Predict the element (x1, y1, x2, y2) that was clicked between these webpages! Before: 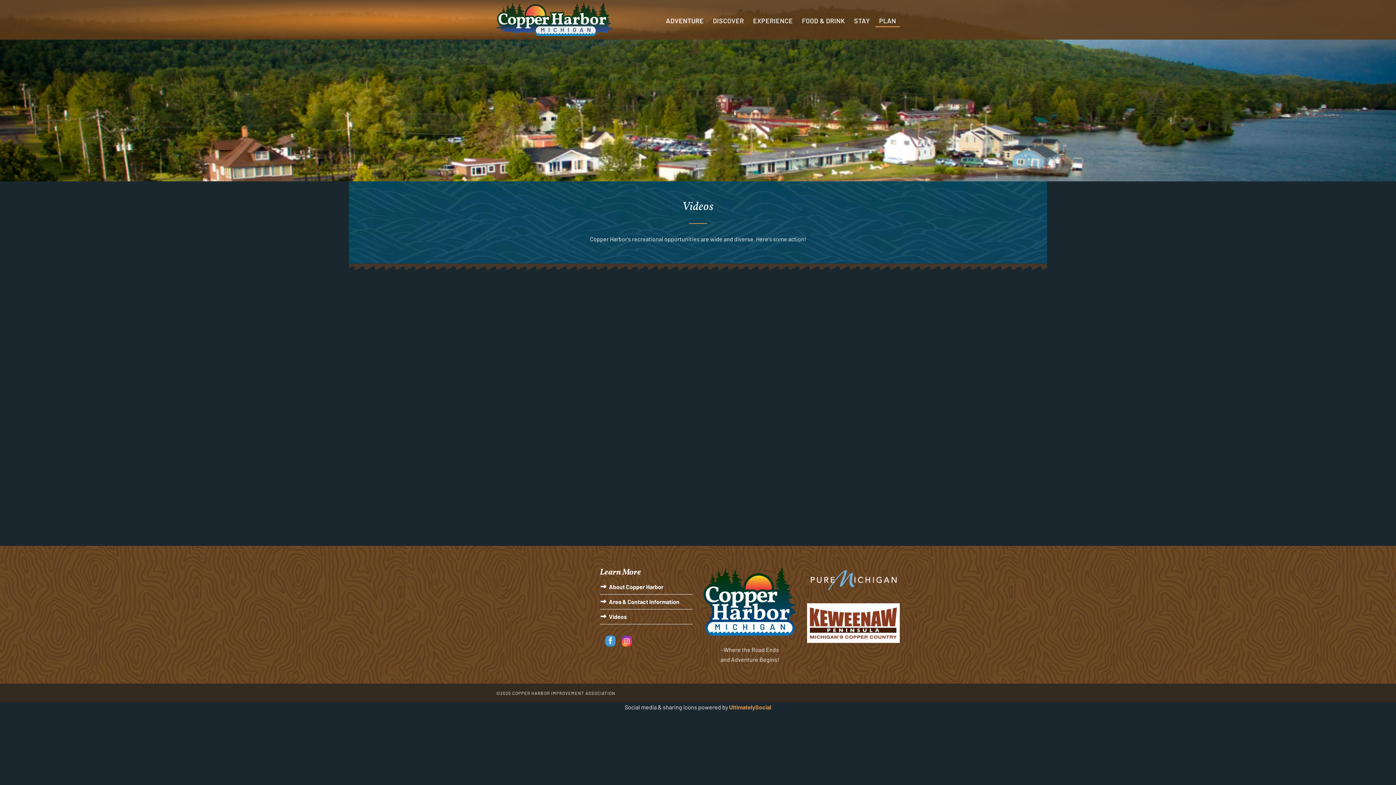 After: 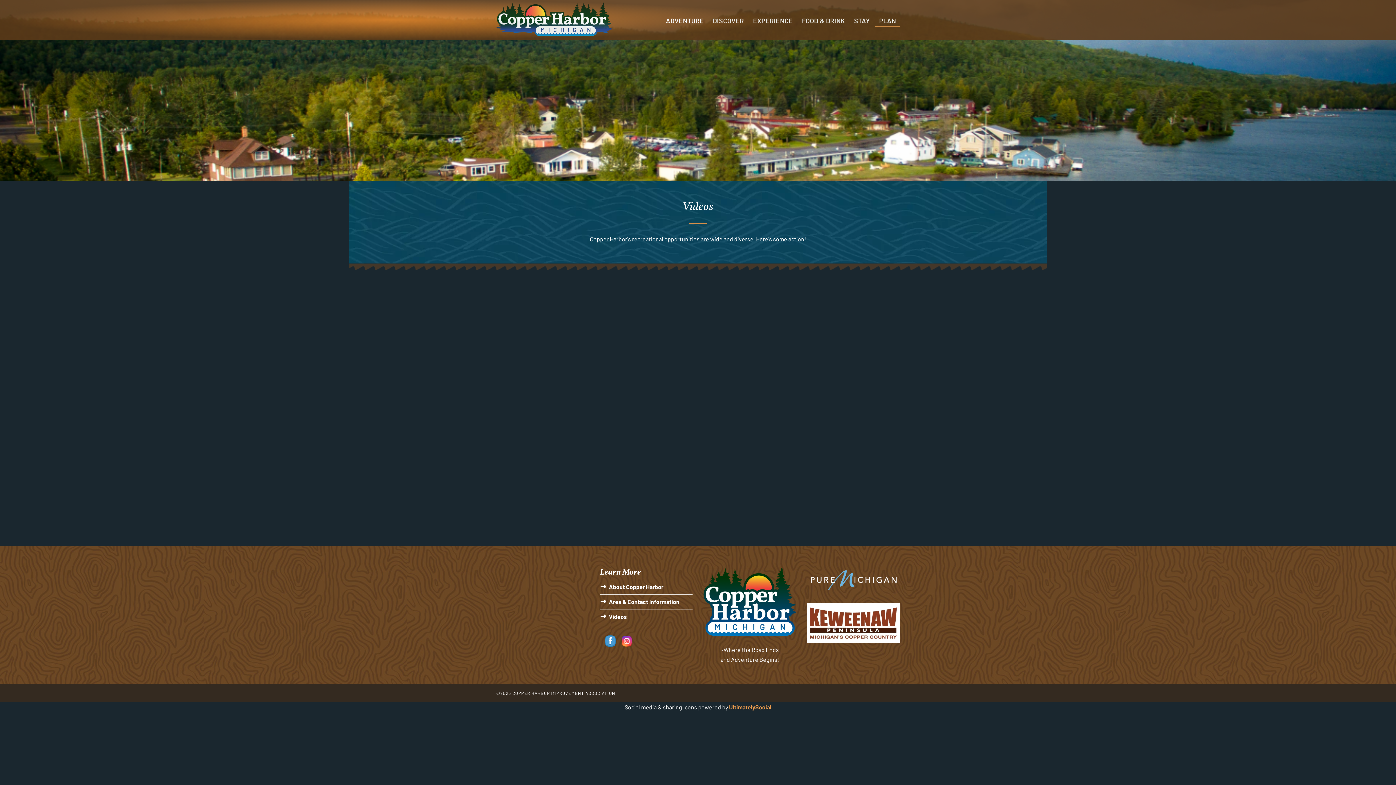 Action: label: UltimatelySocial bbox: (729, 704, 771, 710)